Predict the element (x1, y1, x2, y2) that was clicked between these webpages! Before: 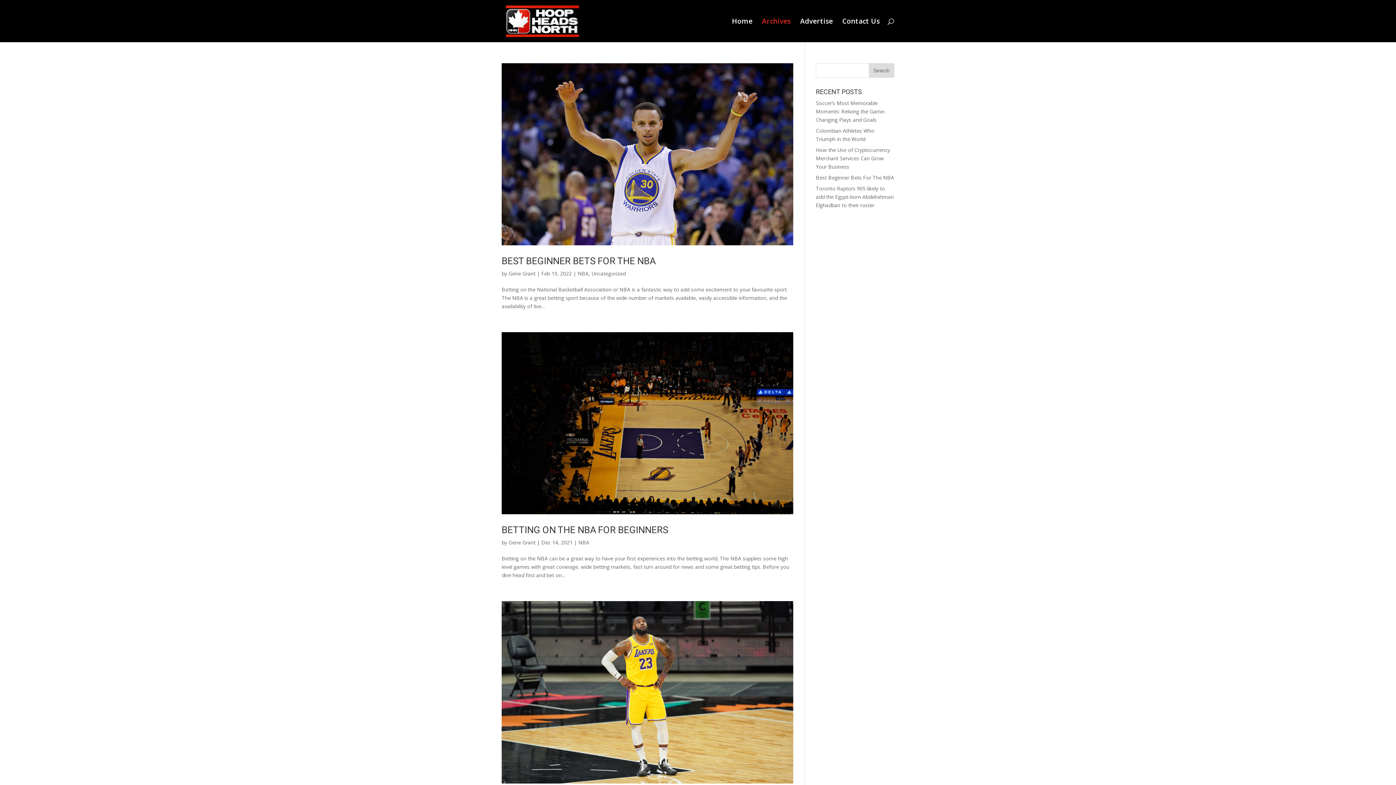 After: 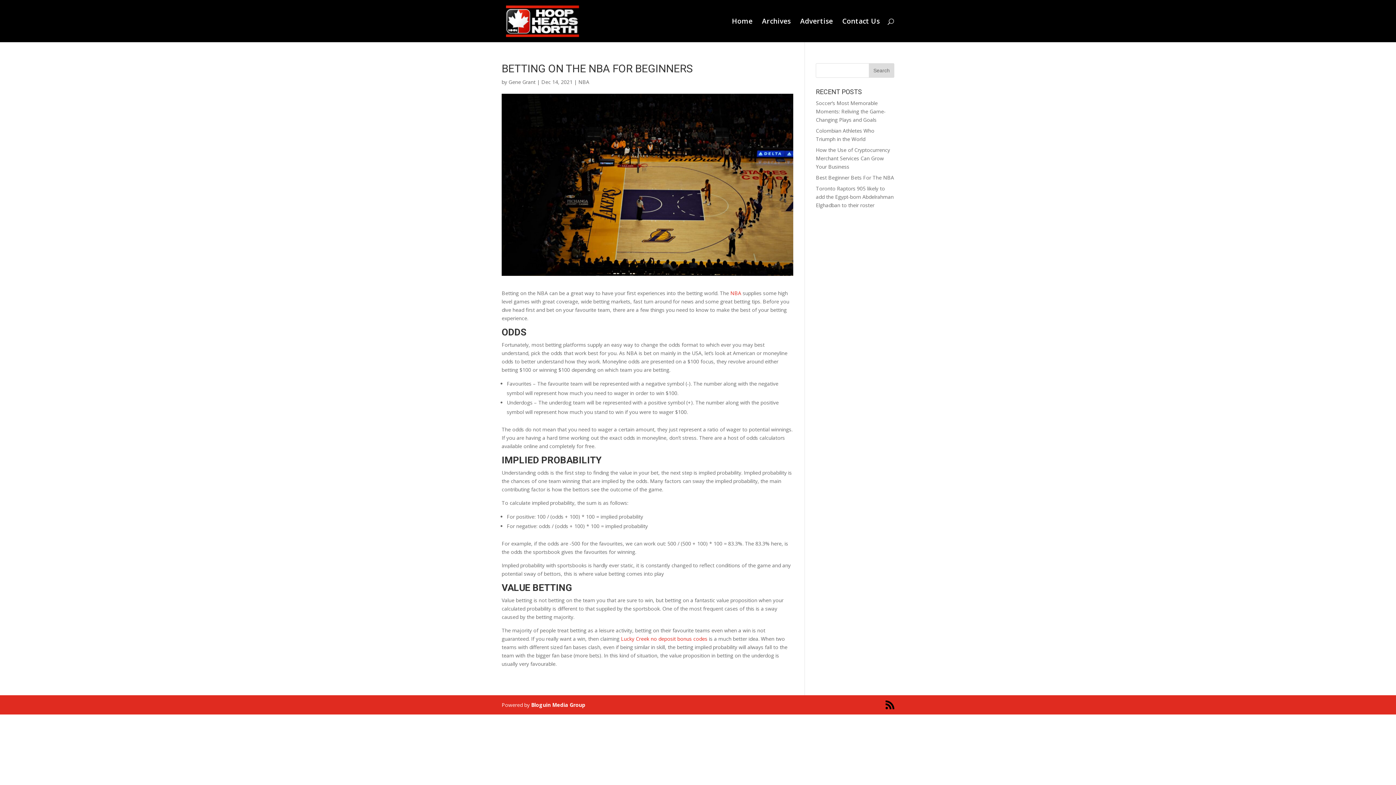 Action: label: BETTING ON THE NBA FOR BEGINNERS bbox: (501, 524, 668, 535)